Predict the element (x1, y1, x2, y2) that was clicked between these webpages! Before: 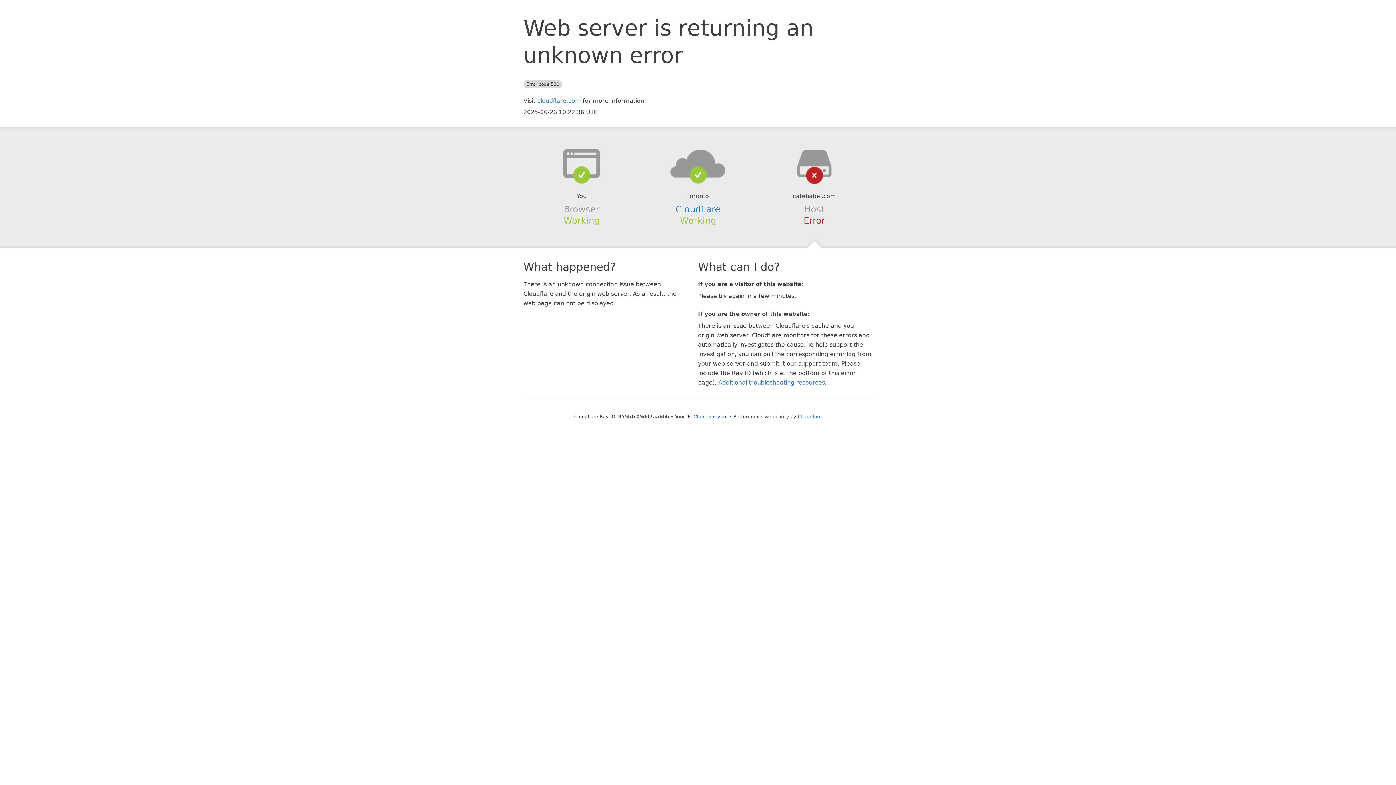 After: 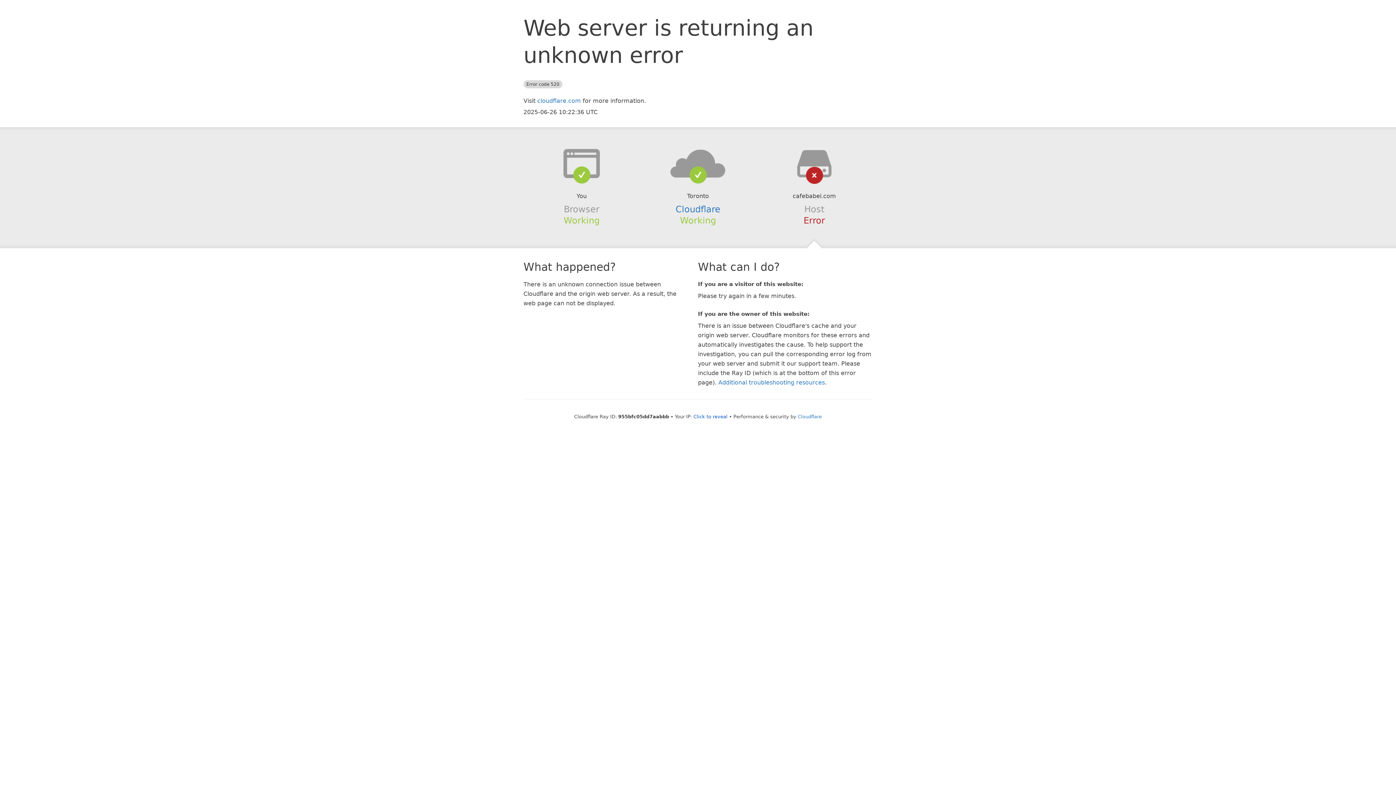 Action: bbox: (639, 148, 756, 178)